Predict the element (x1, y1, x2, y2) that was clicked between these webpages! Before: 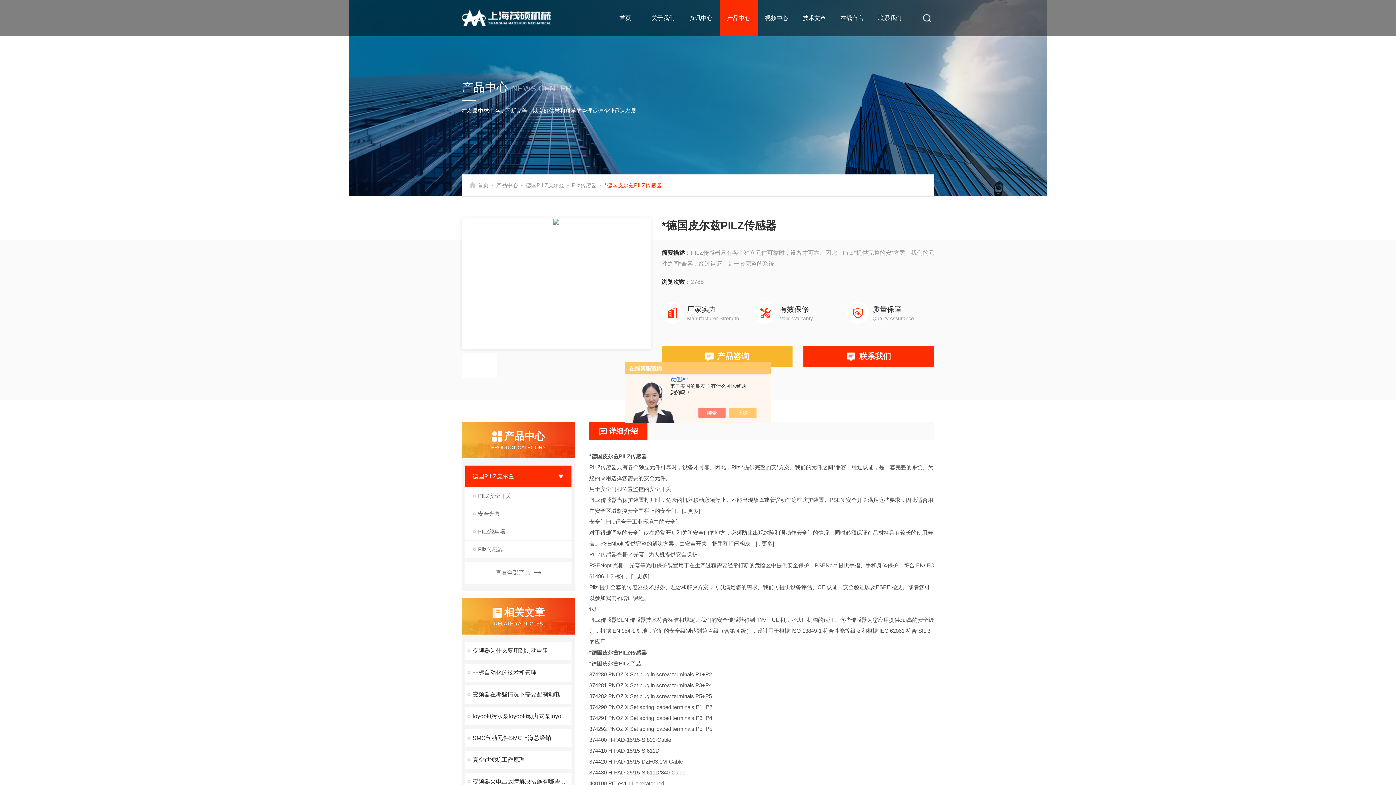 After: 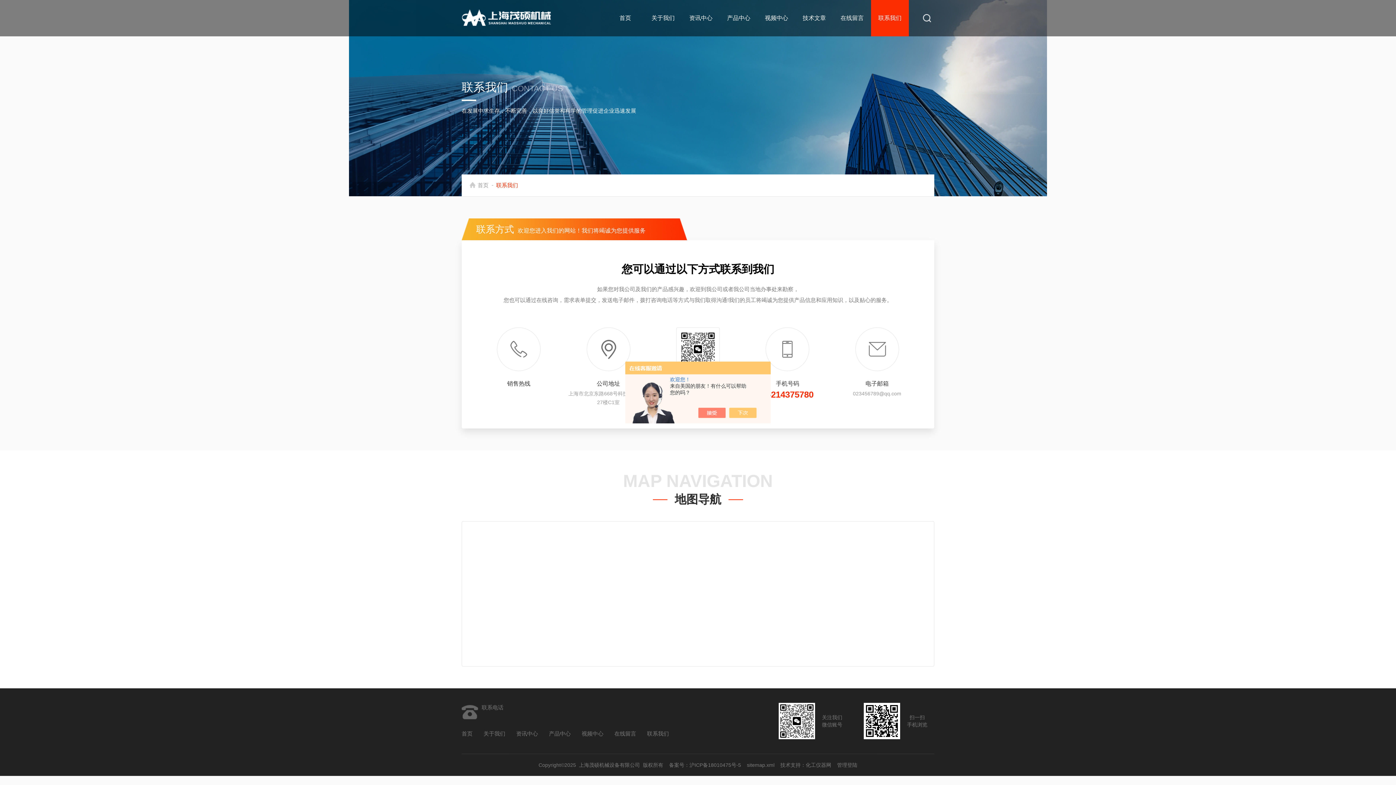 Action: bbox: (874, 0, 905, 36) label: 联系我们